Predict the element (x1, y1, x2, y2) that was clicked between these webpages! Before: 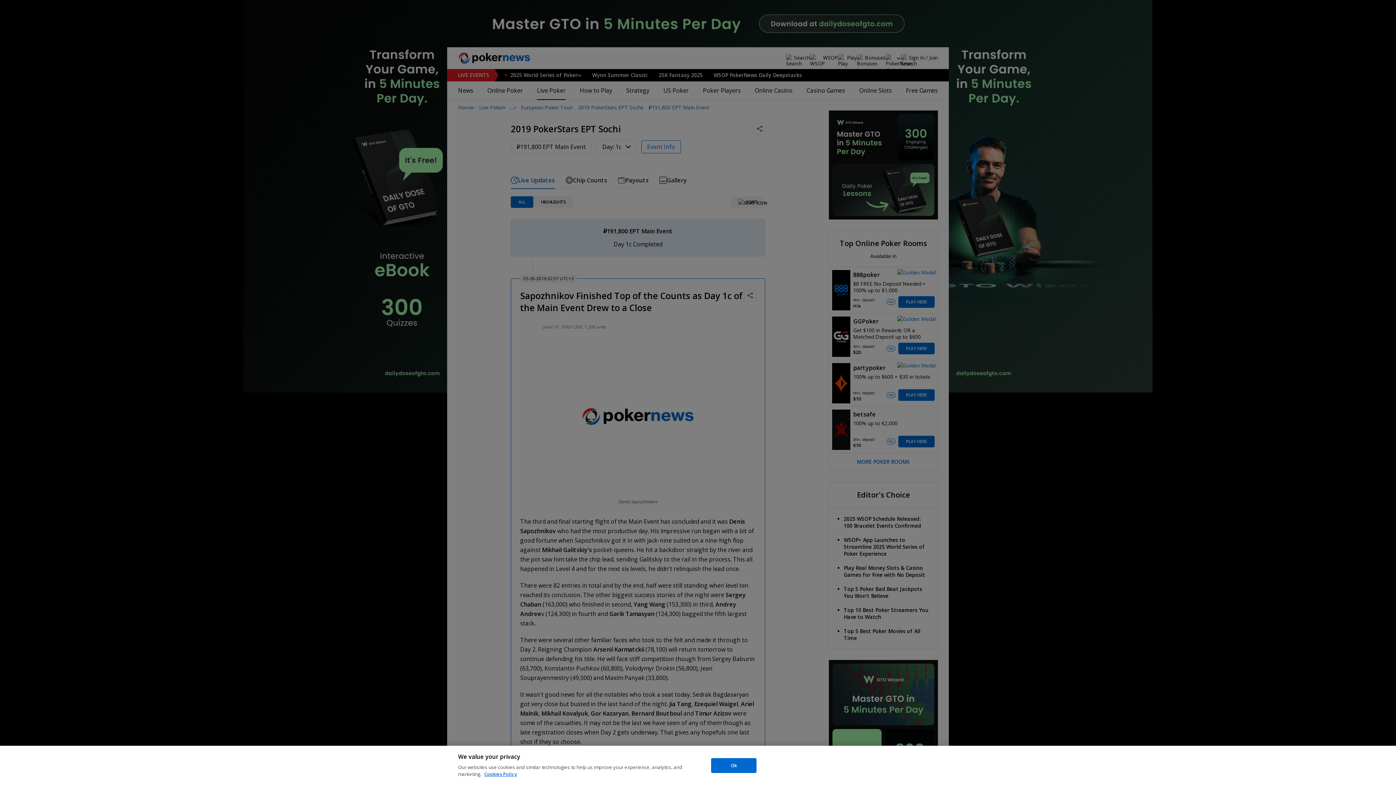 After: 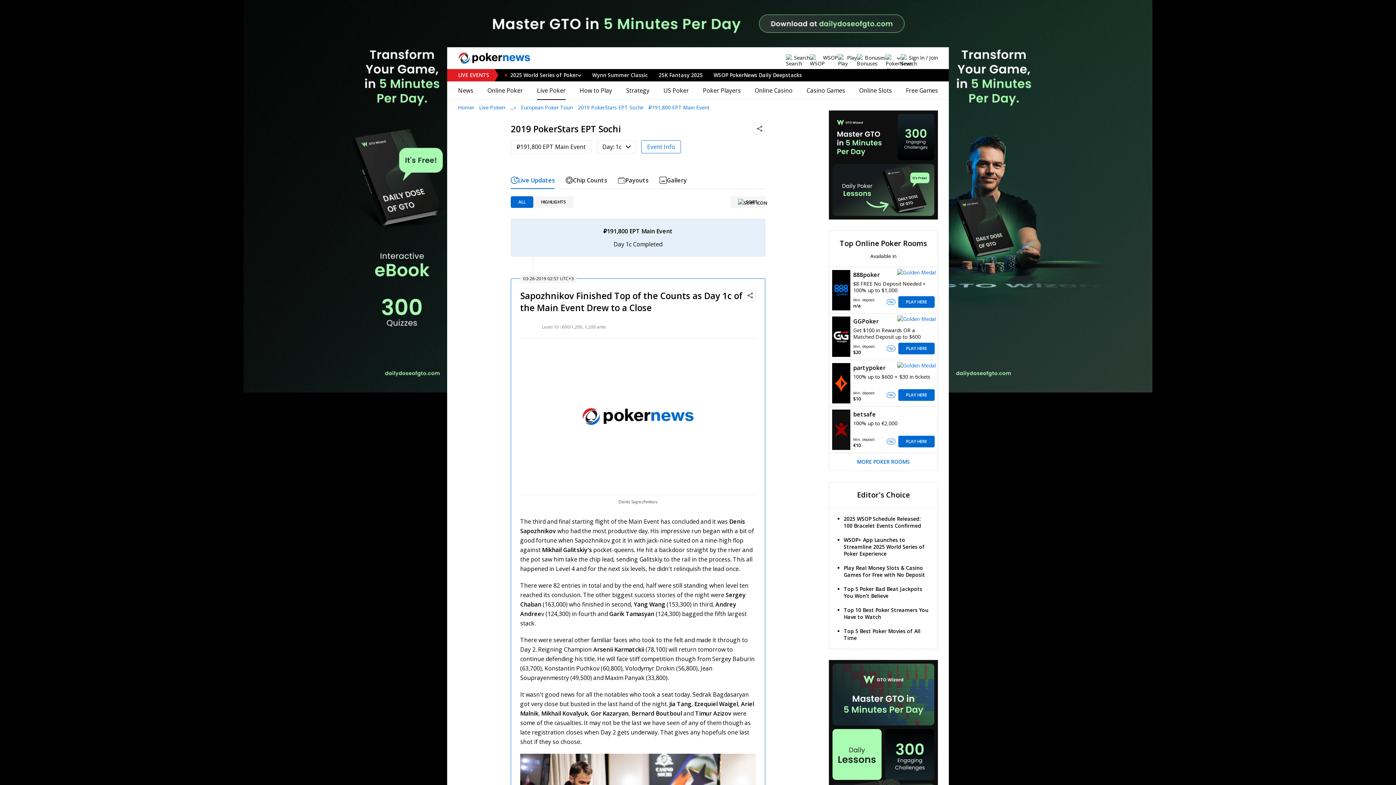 Action: bbox: (711, 758, 756, 773) label: Ok